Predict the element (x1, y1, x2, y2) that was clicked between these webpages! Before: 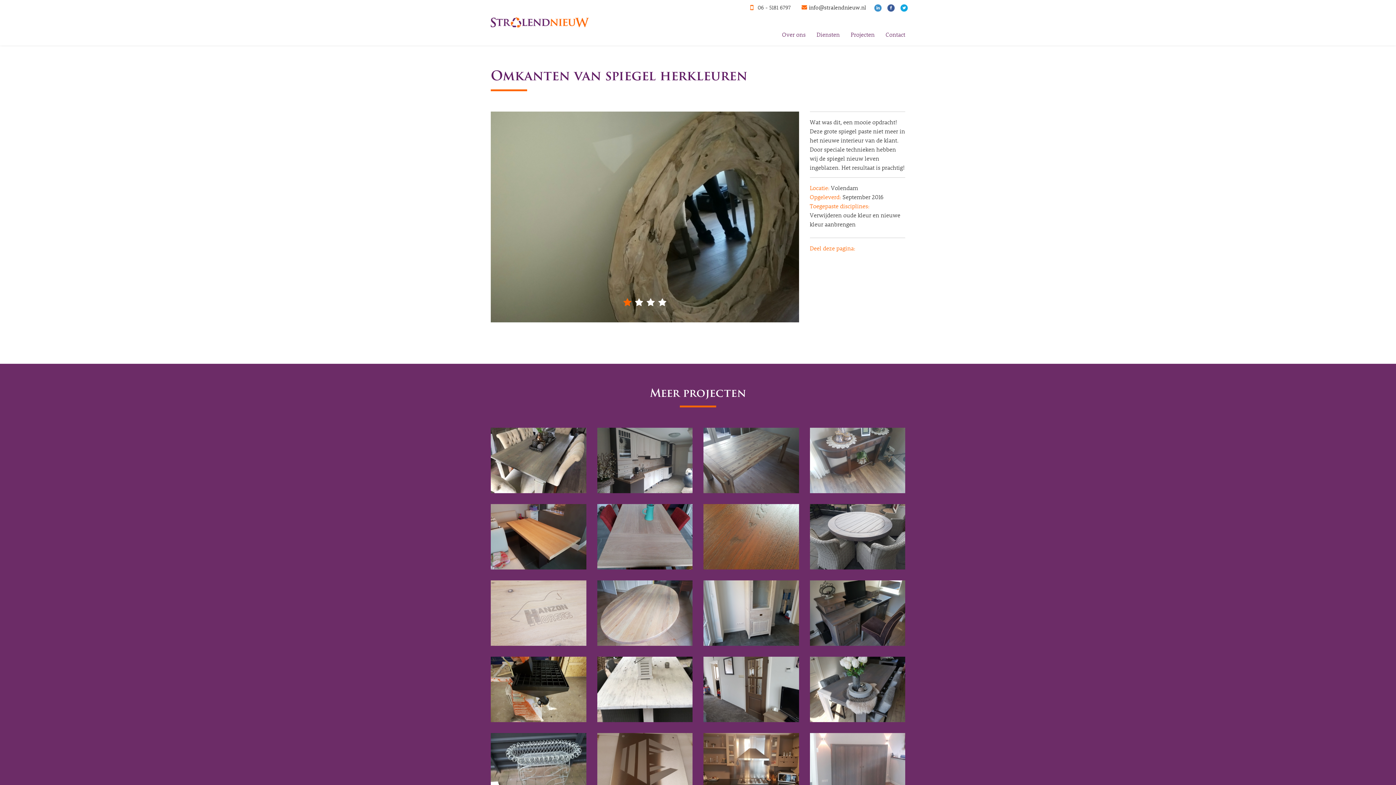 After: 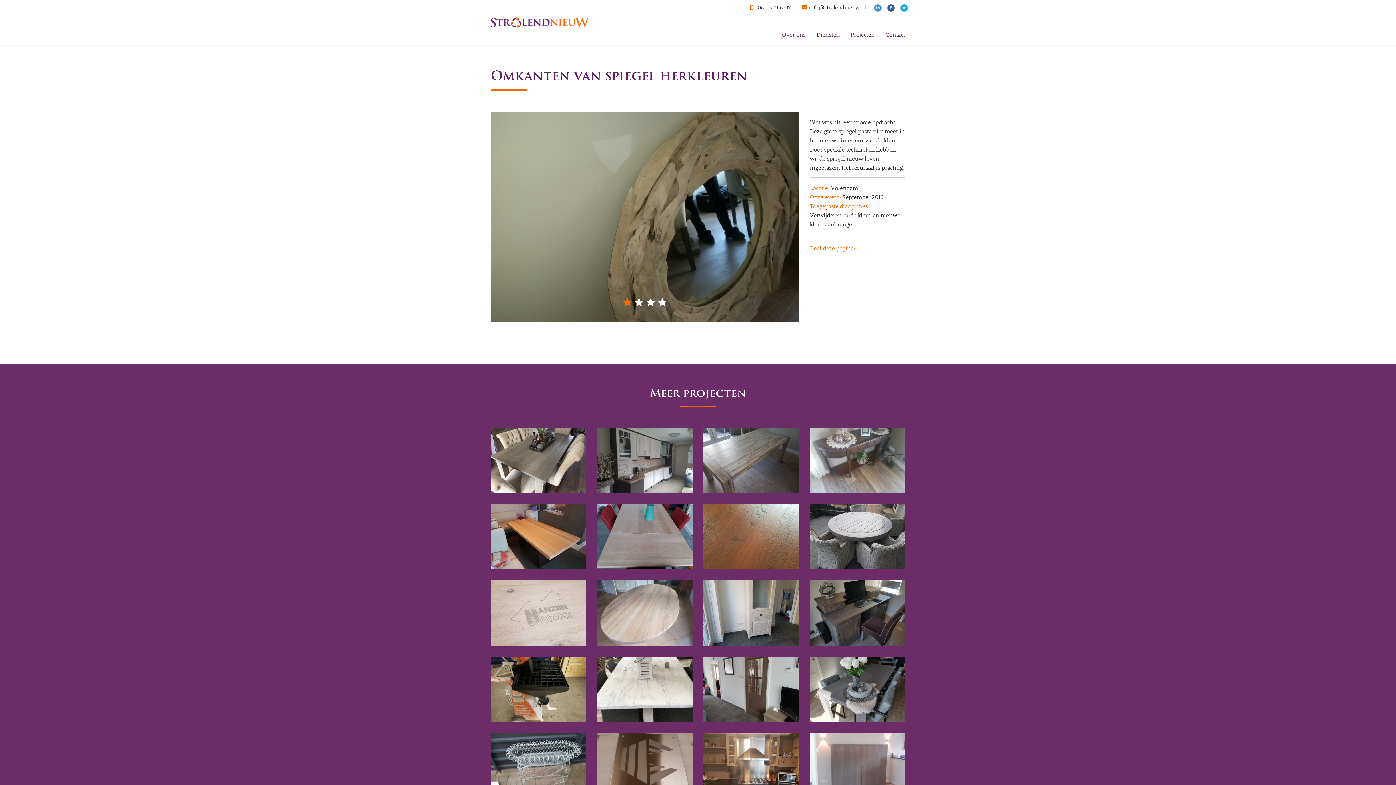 Action: bbox: (900, 3, 908, 10)